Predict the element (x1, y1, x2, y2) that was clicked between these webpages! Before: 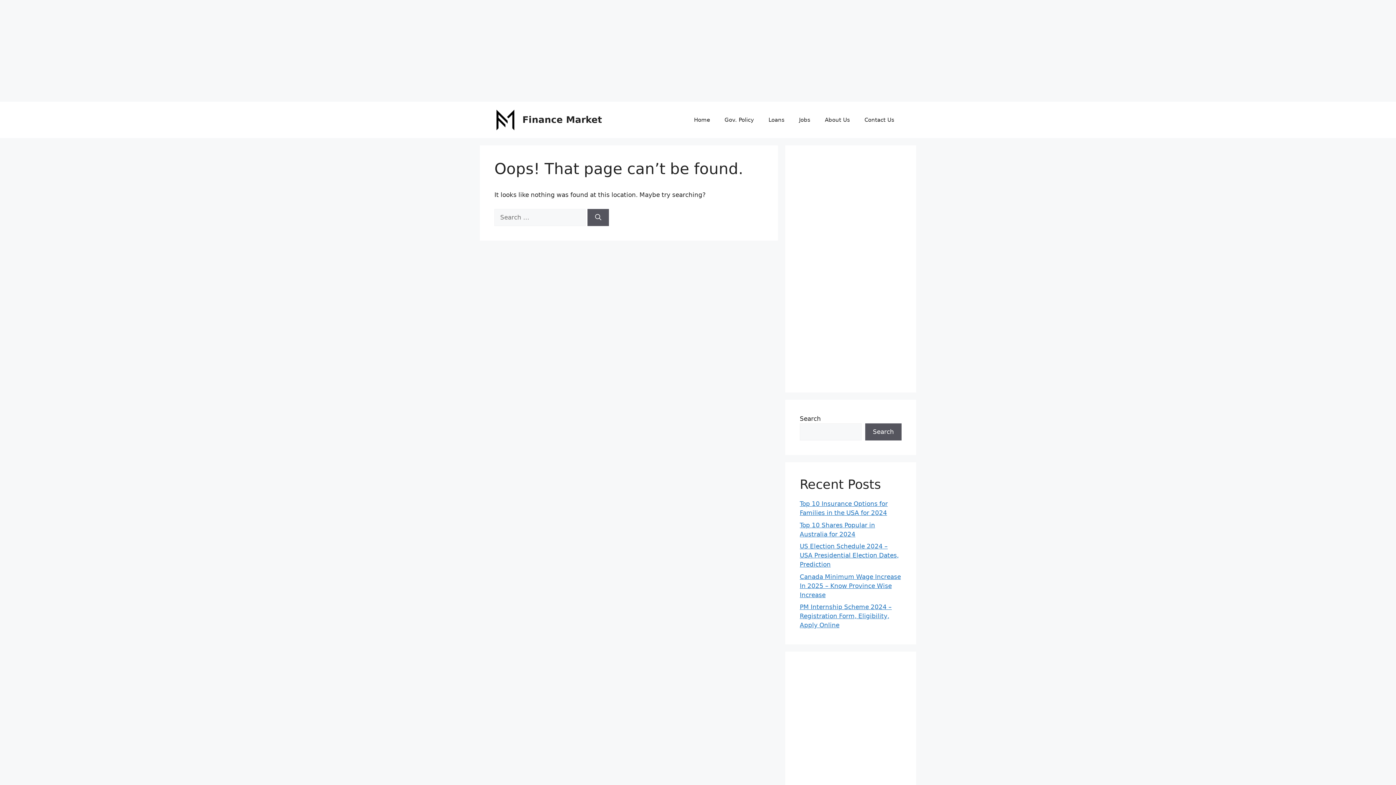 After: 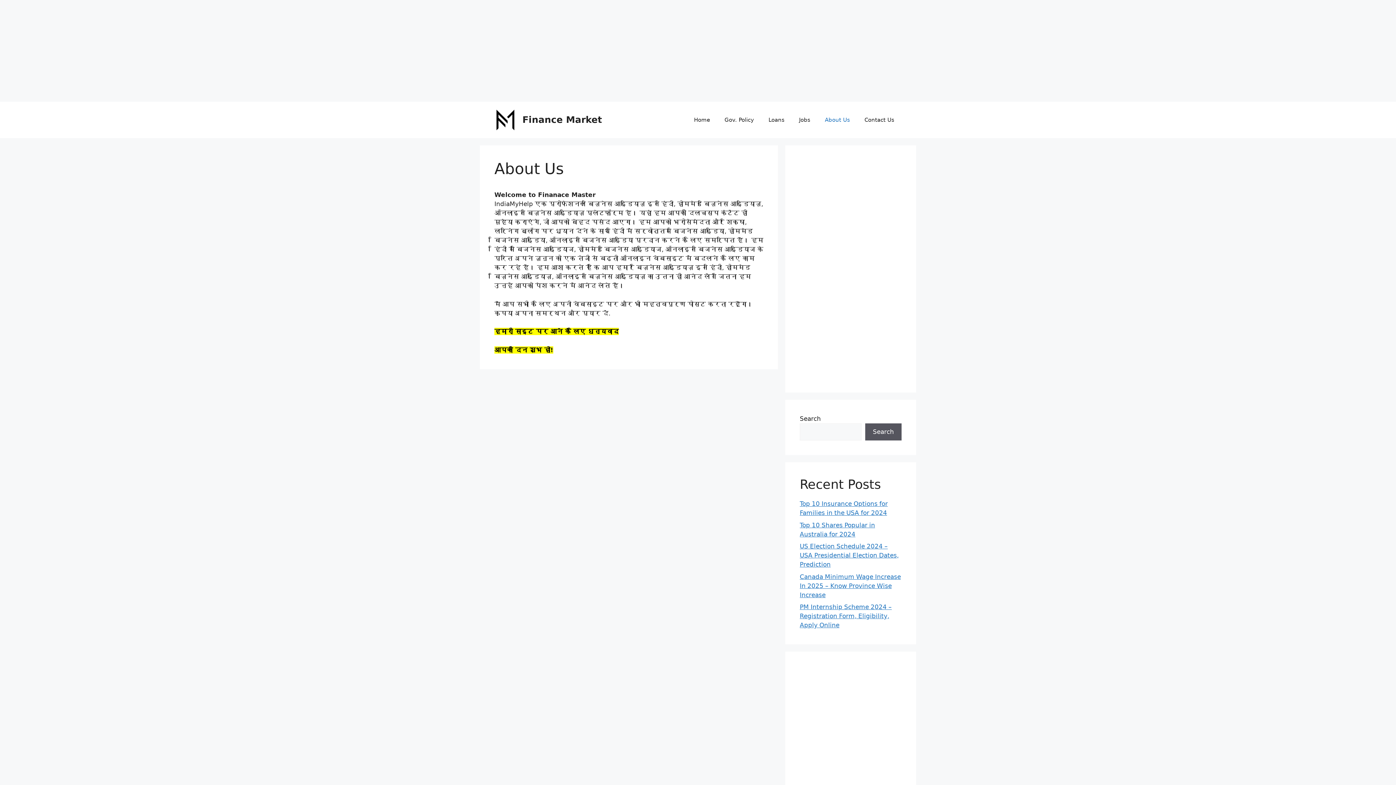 Action: bbox: (817, 109, 857, 130) label: About Us